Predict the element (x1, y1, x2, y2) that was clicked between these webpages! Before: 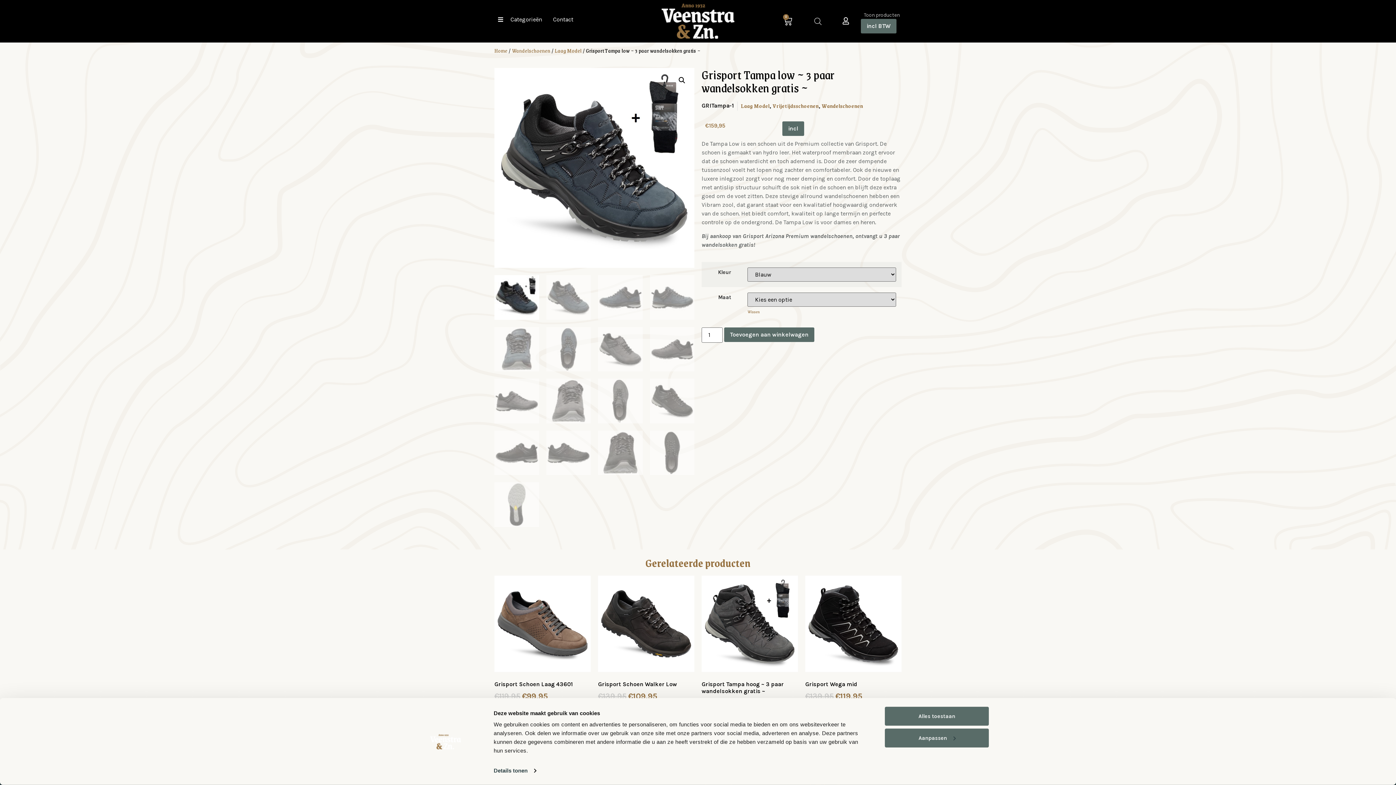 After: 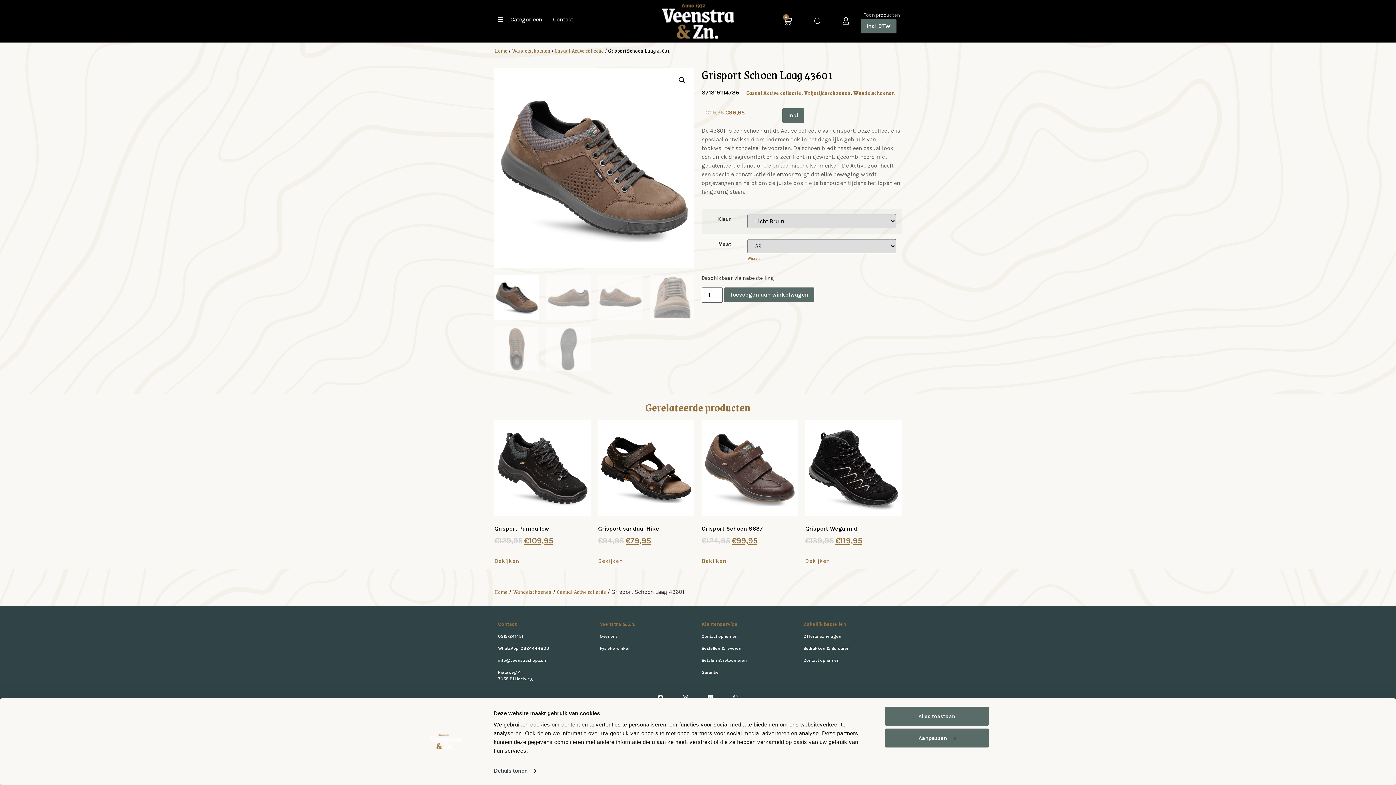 Action: label: Grisport Schoen Laag 43601
€119,95 €99,95 bbox: (494, 575, 590, 702)